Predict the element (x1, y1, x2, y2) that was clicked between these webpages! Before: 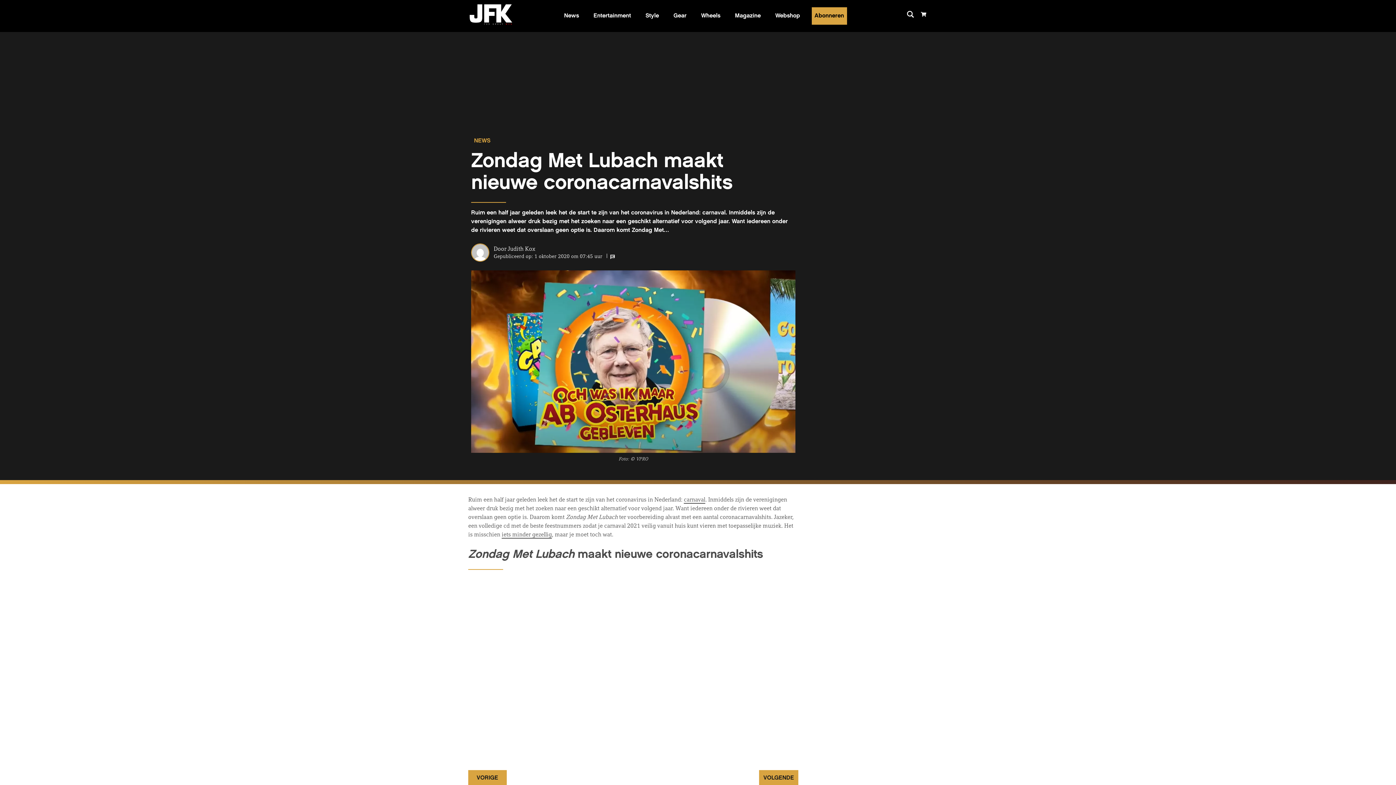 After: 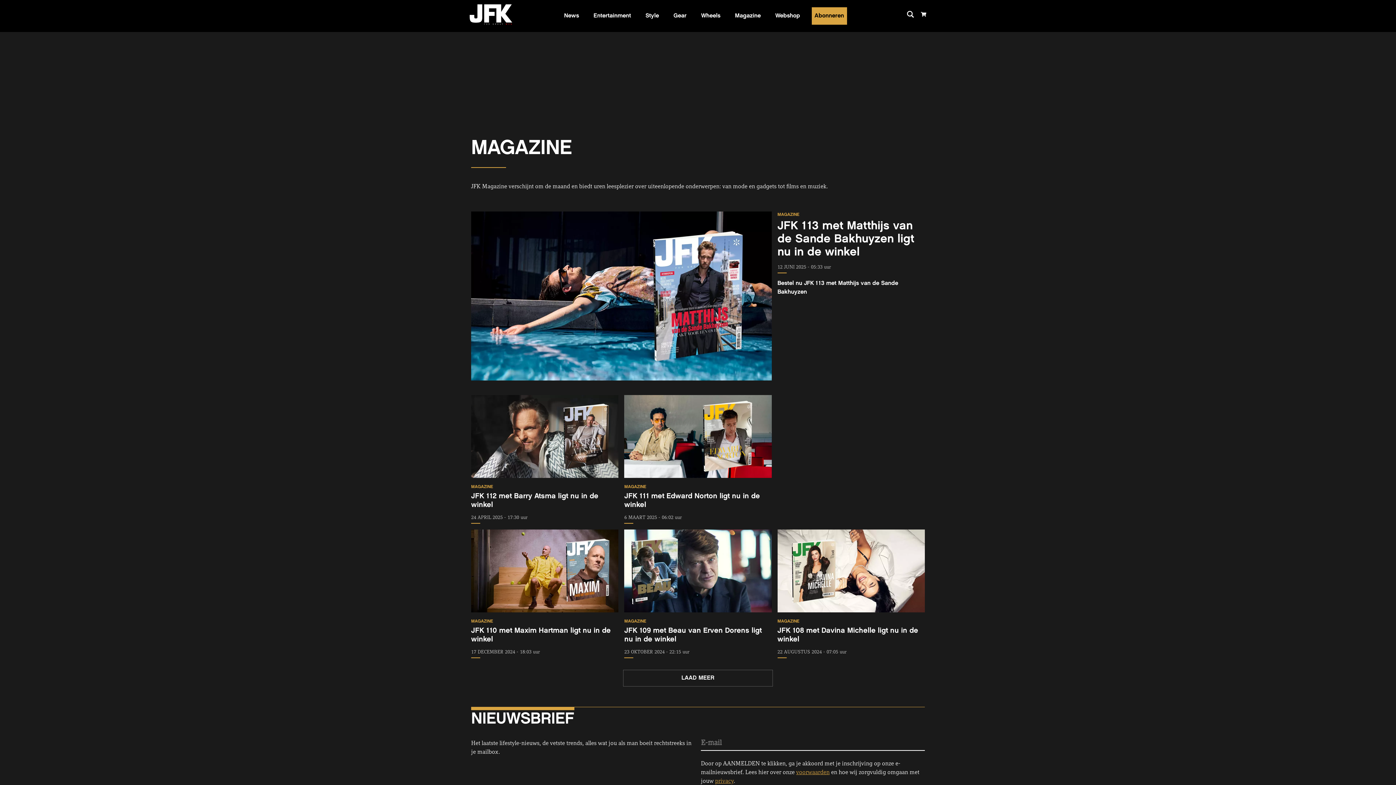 Action: label: Magazine bbox: (735, 7, 760, 24)